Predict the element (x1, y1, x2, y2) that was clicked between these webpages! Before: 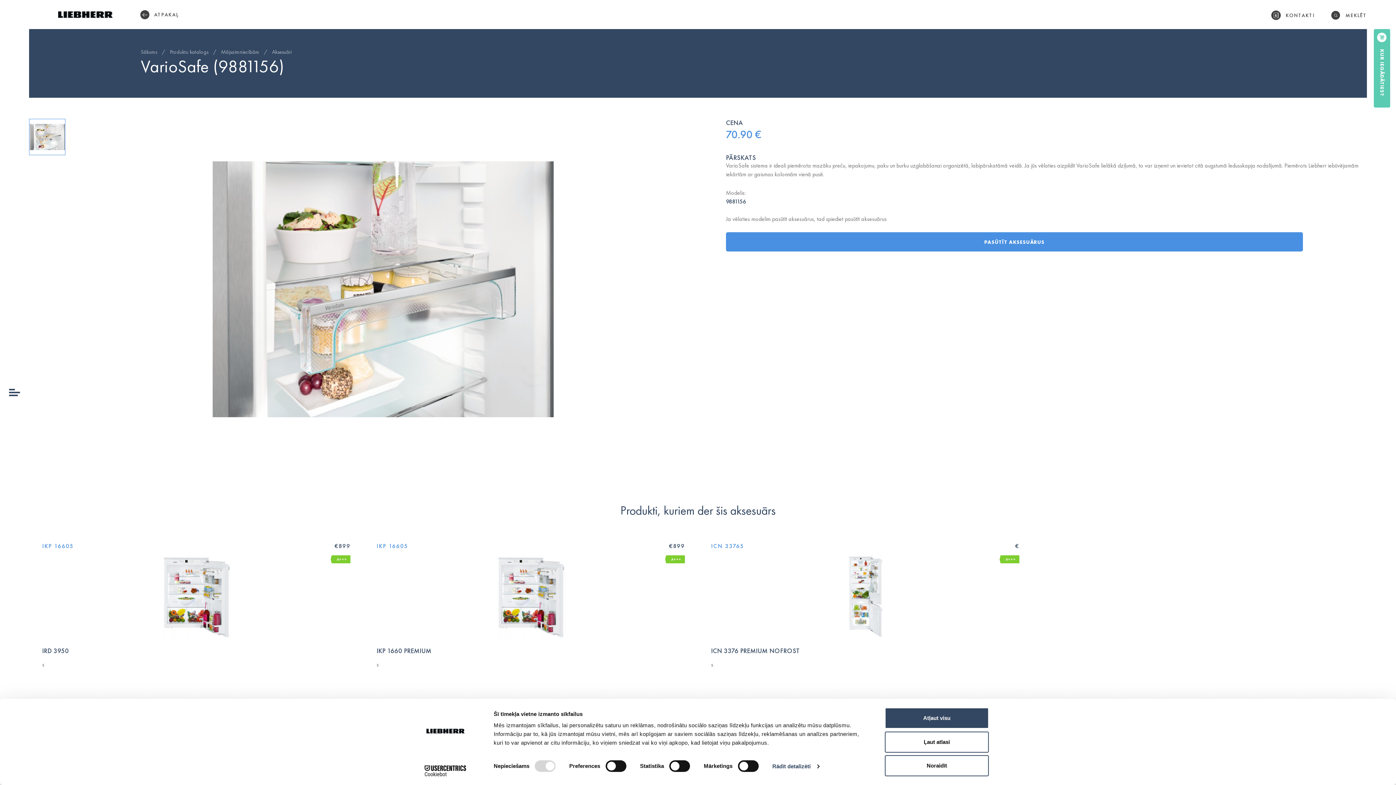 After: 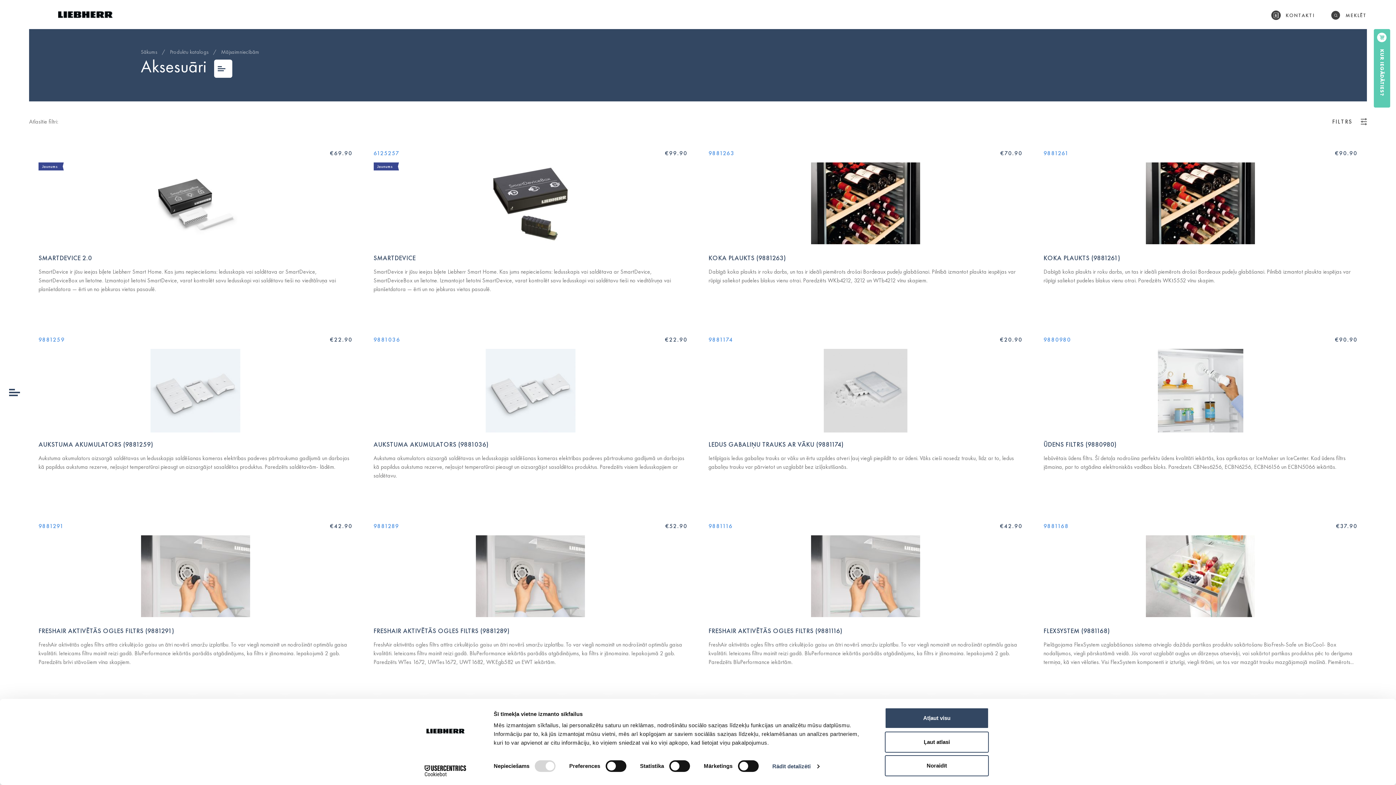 Action: label: Aksesuāri bbox: (272, 48, 291, 55)